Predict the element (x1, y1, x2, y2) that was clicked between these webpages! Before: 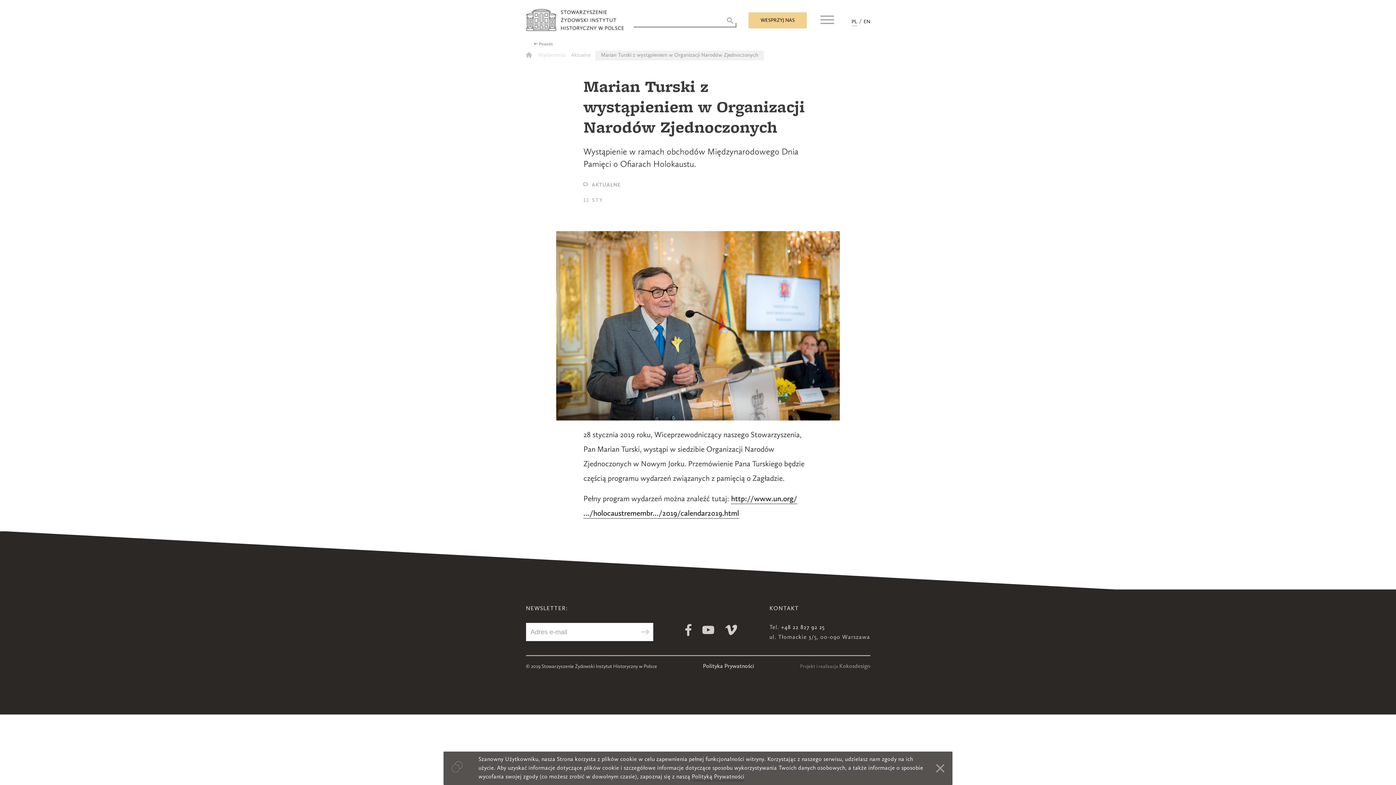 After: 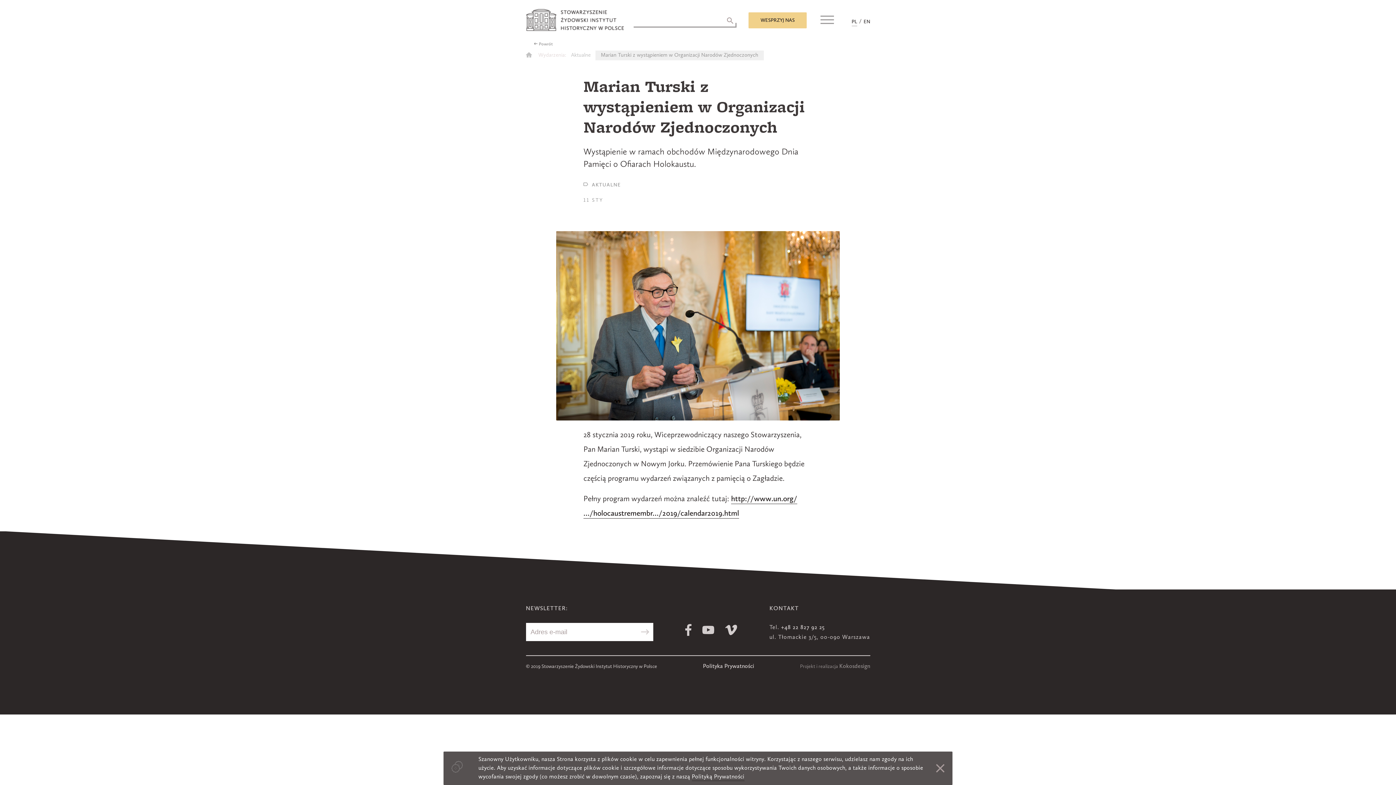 Action: label: Youtube bbox: (697, 623, 720, 637)